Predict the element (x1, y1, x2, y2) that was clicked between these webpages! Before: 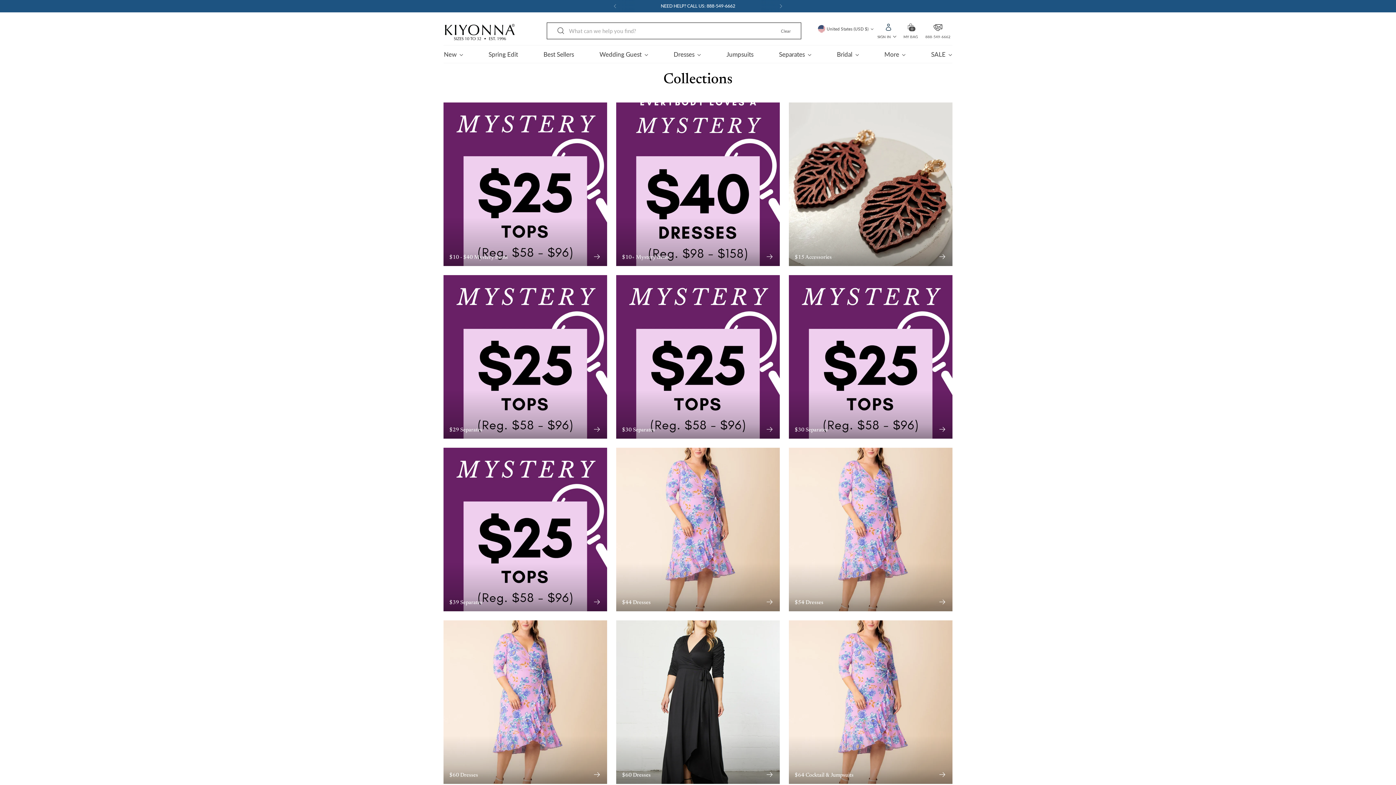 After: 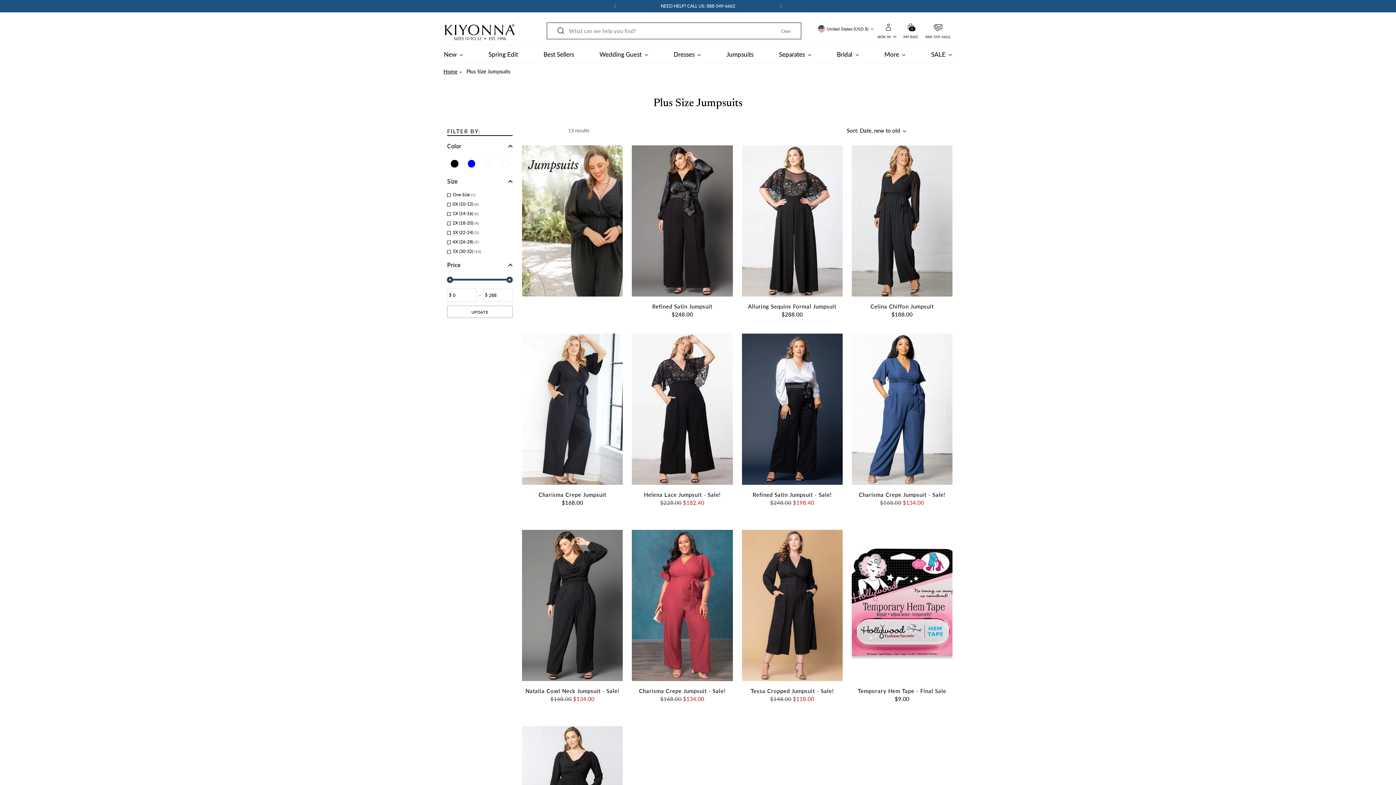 Action: bbox: (726, 46, 753, 62) label: Jumpsuits